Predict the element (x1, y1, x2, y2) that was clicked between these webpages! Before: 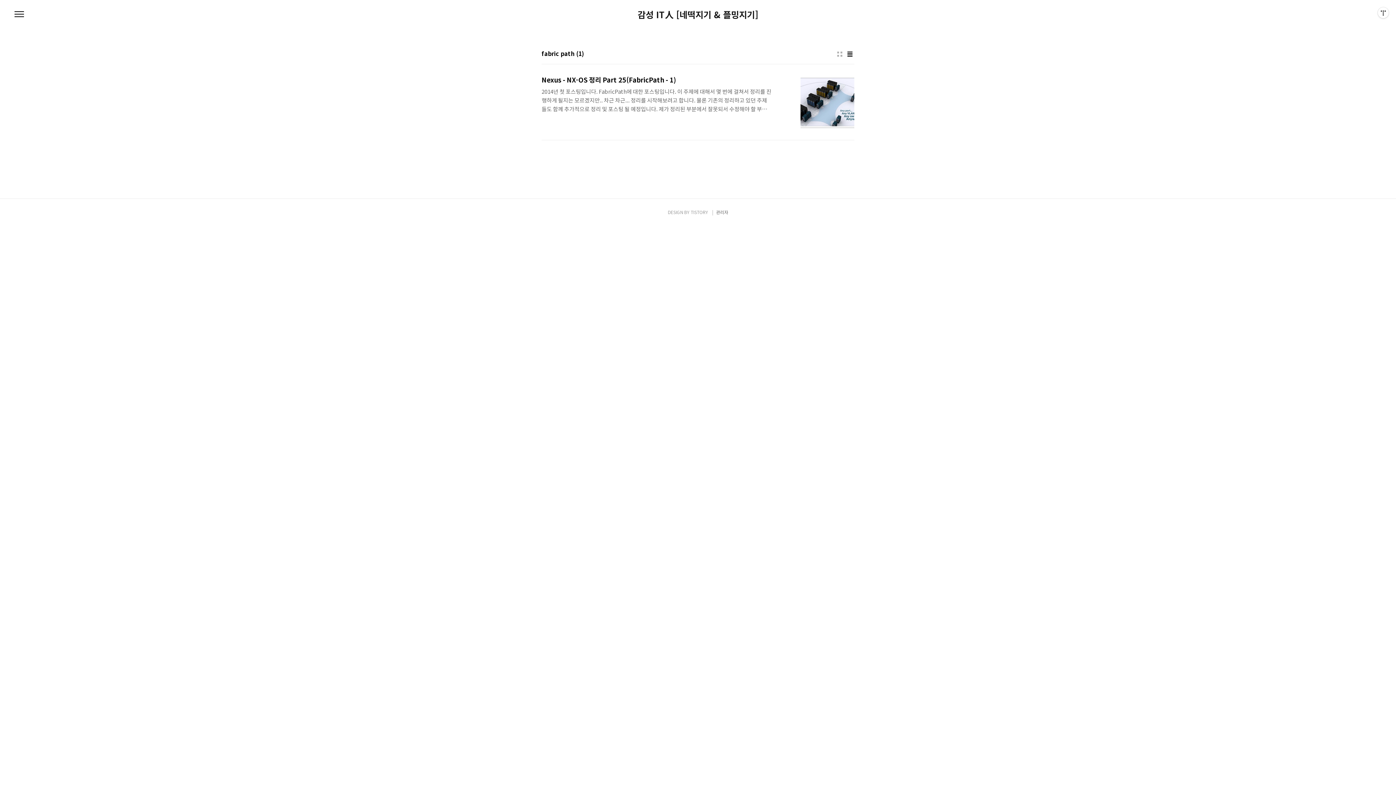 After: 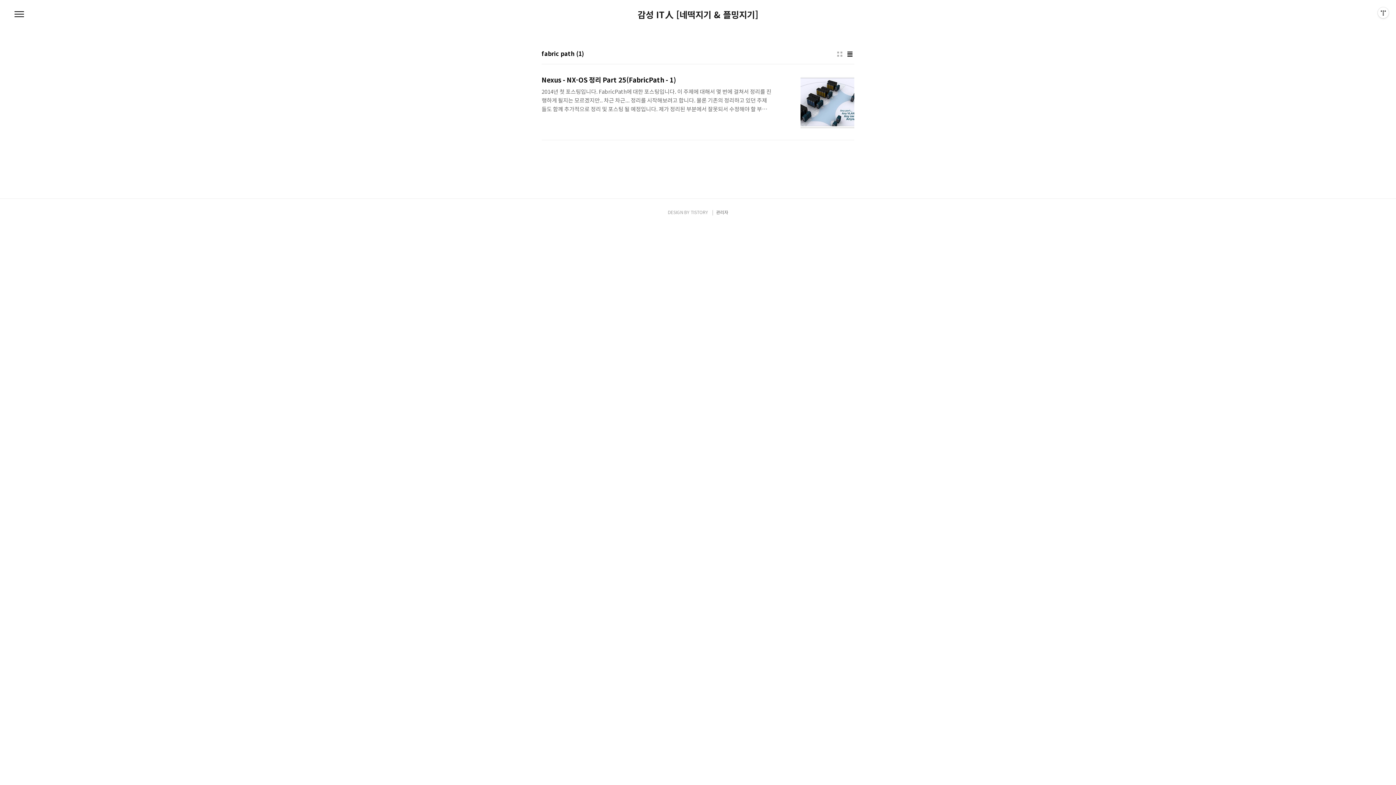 Action: bbox: (690, 209, 708, 215) label: TISTORY